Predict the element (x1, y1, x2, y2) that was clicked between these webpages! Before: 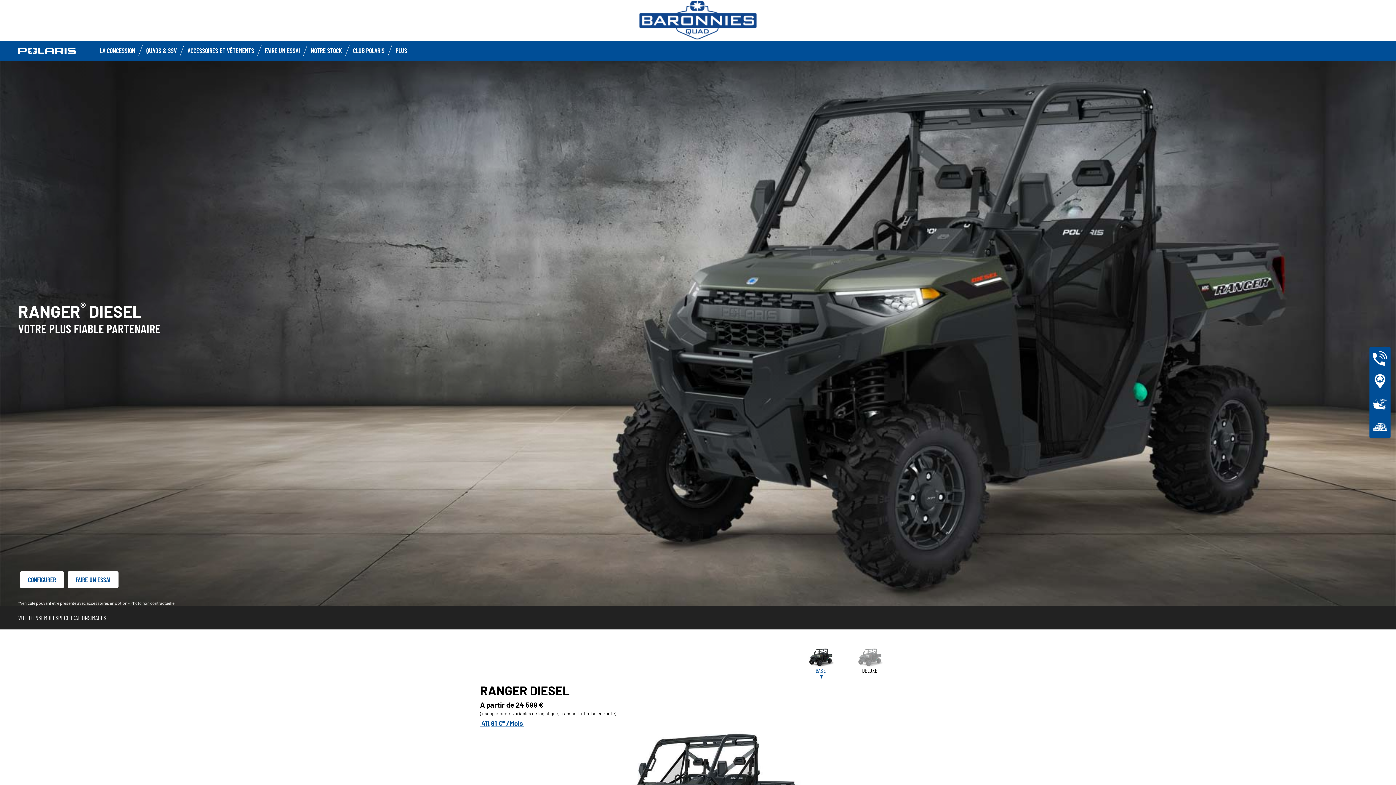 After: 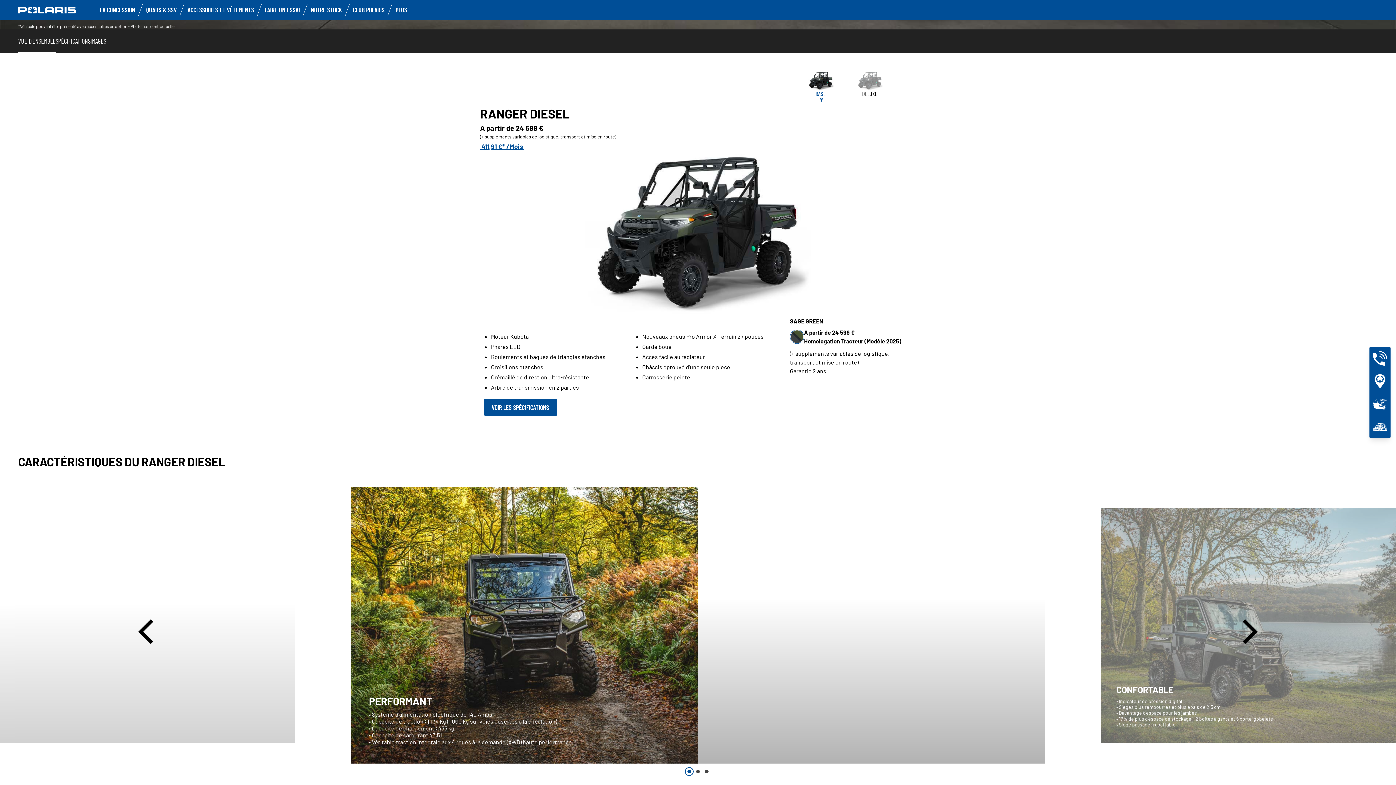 Action: bbox: (18, 606, 55, 629) label: VUE D'ENSEMBLE